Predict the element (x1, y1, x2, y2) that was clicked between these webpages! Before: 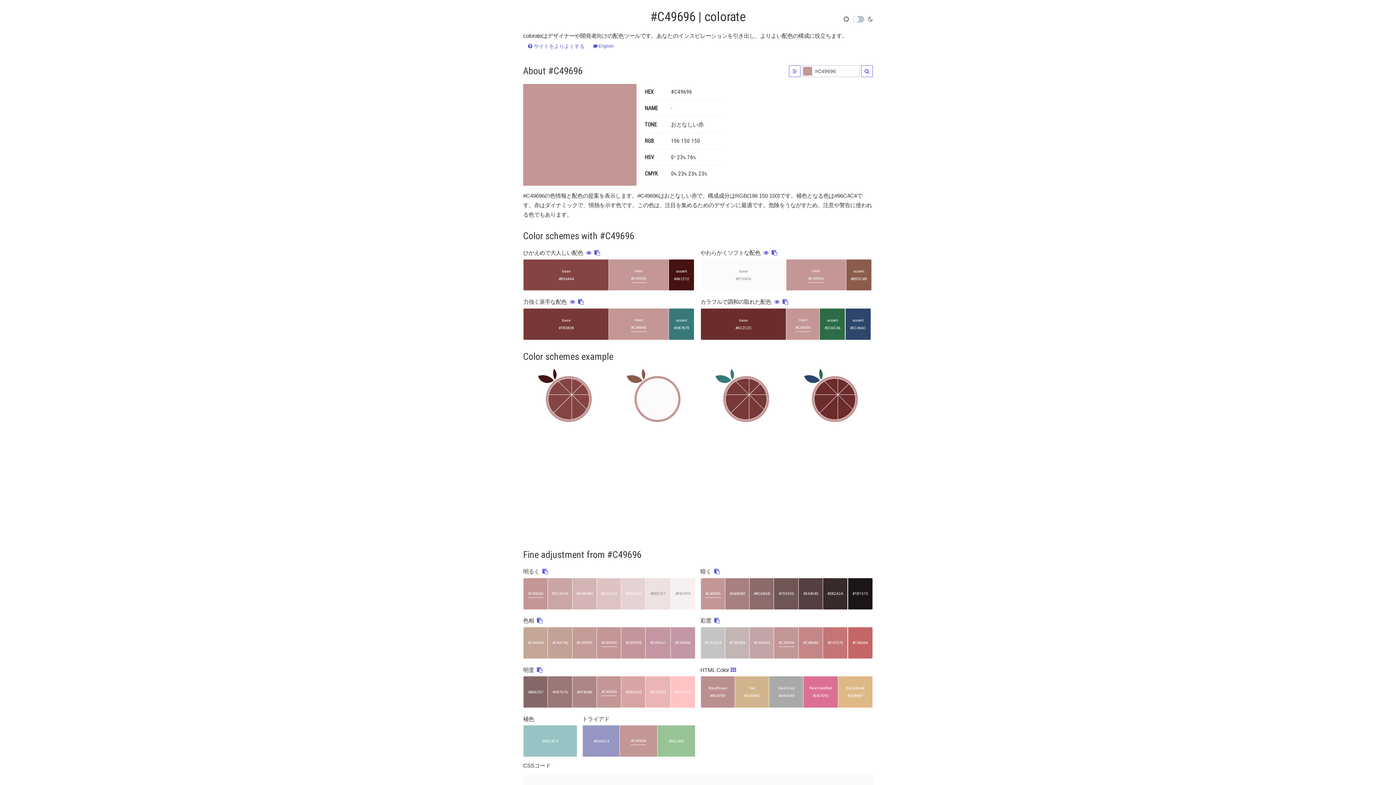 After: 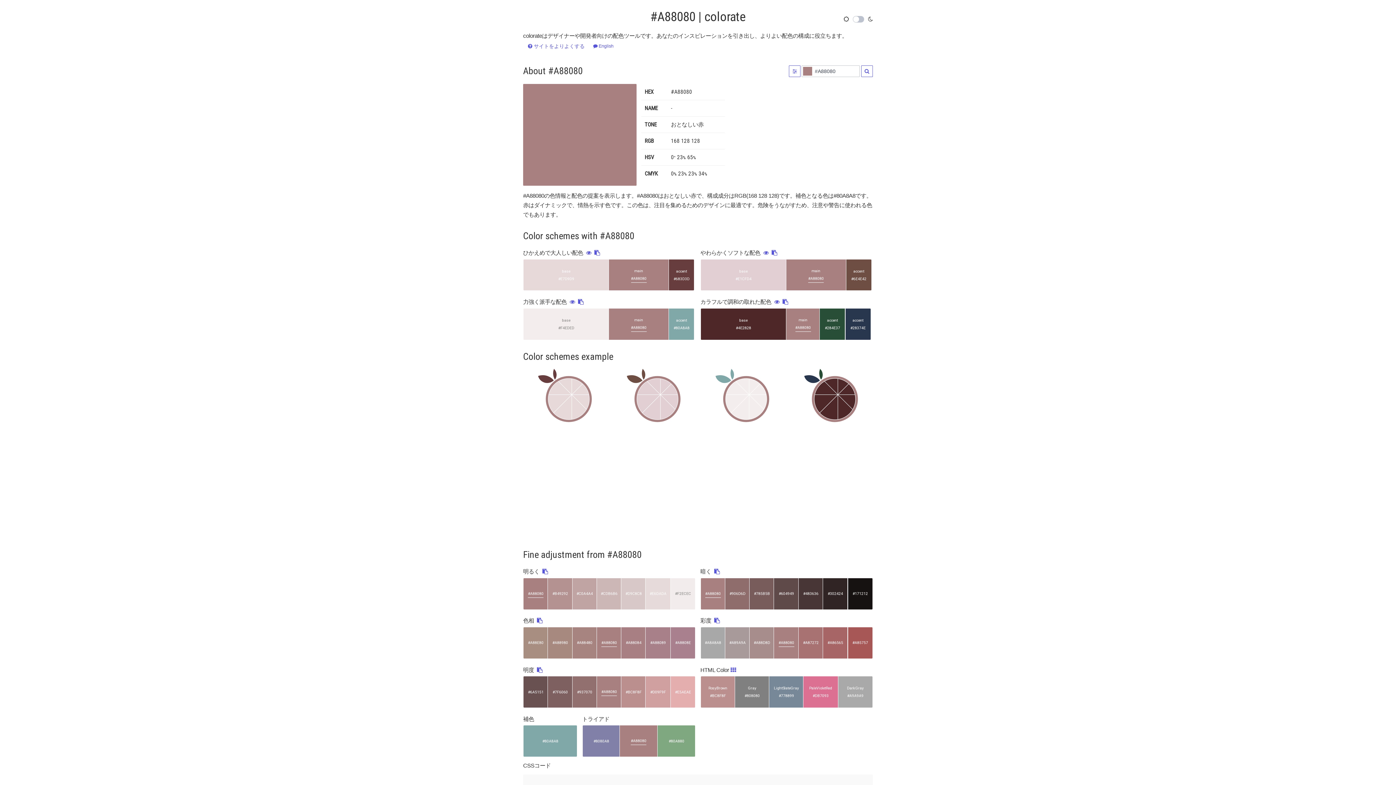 Action: bbox: (725, 578, 750, 610) label: #A88080